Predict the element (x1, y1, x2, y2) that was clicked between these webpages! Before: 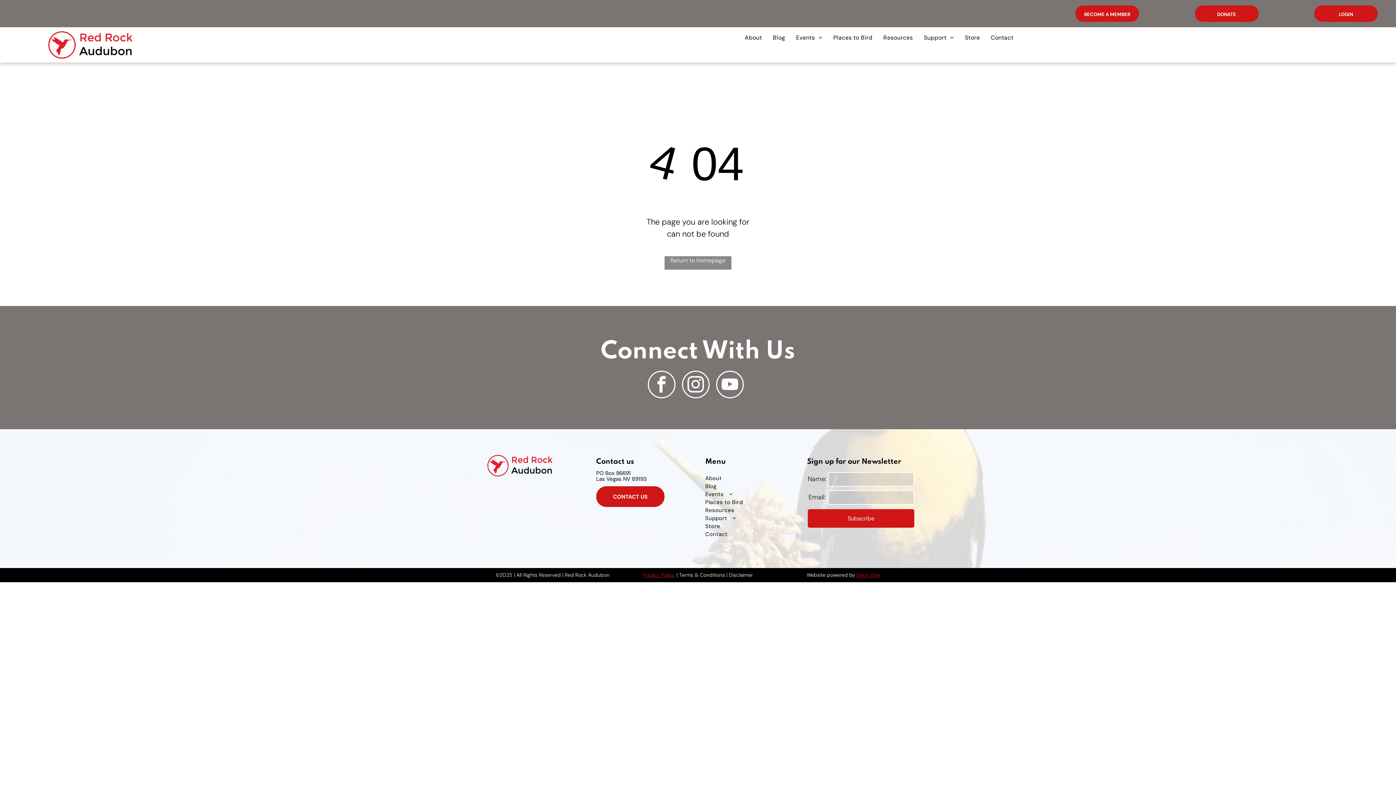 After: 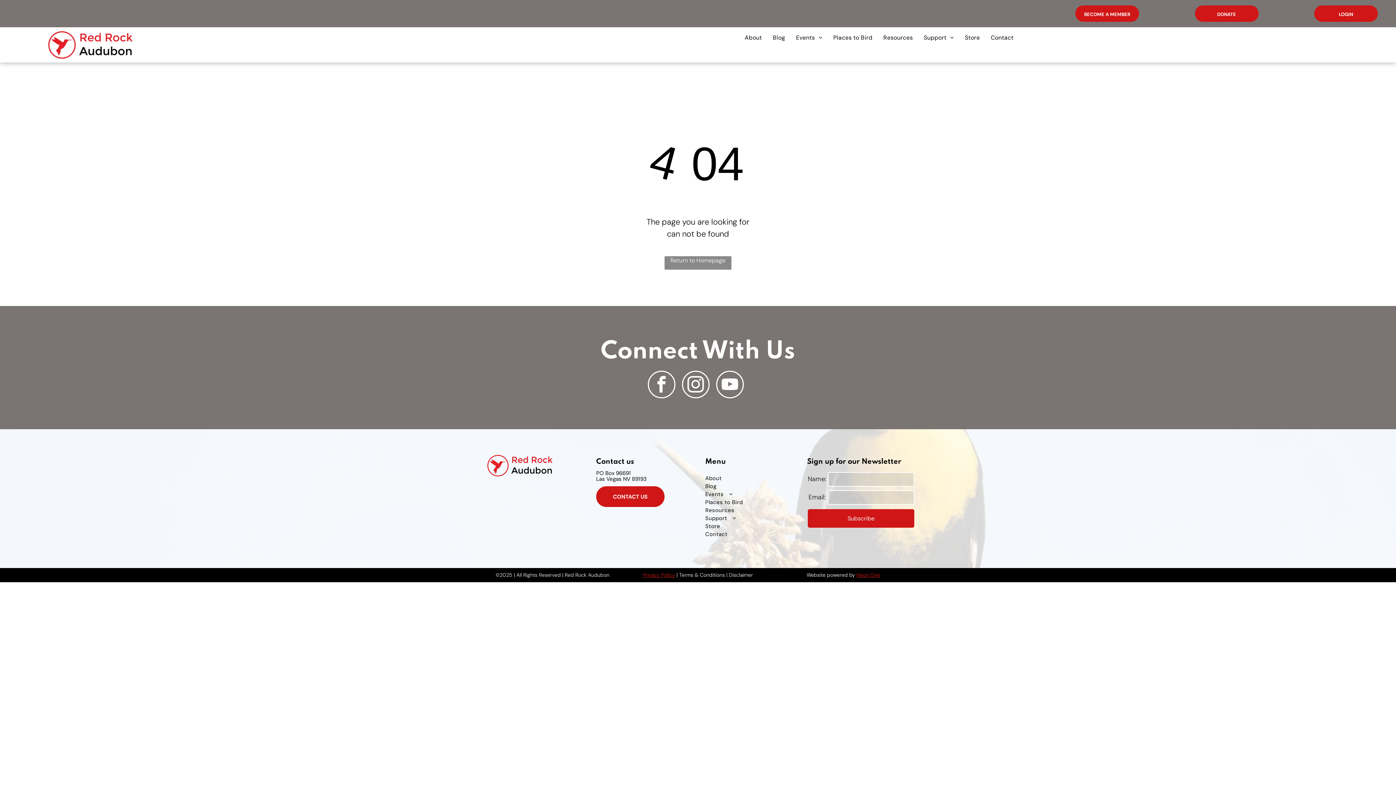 Action: label: Privacy Policy bbox: (643, 572, 675, 578)